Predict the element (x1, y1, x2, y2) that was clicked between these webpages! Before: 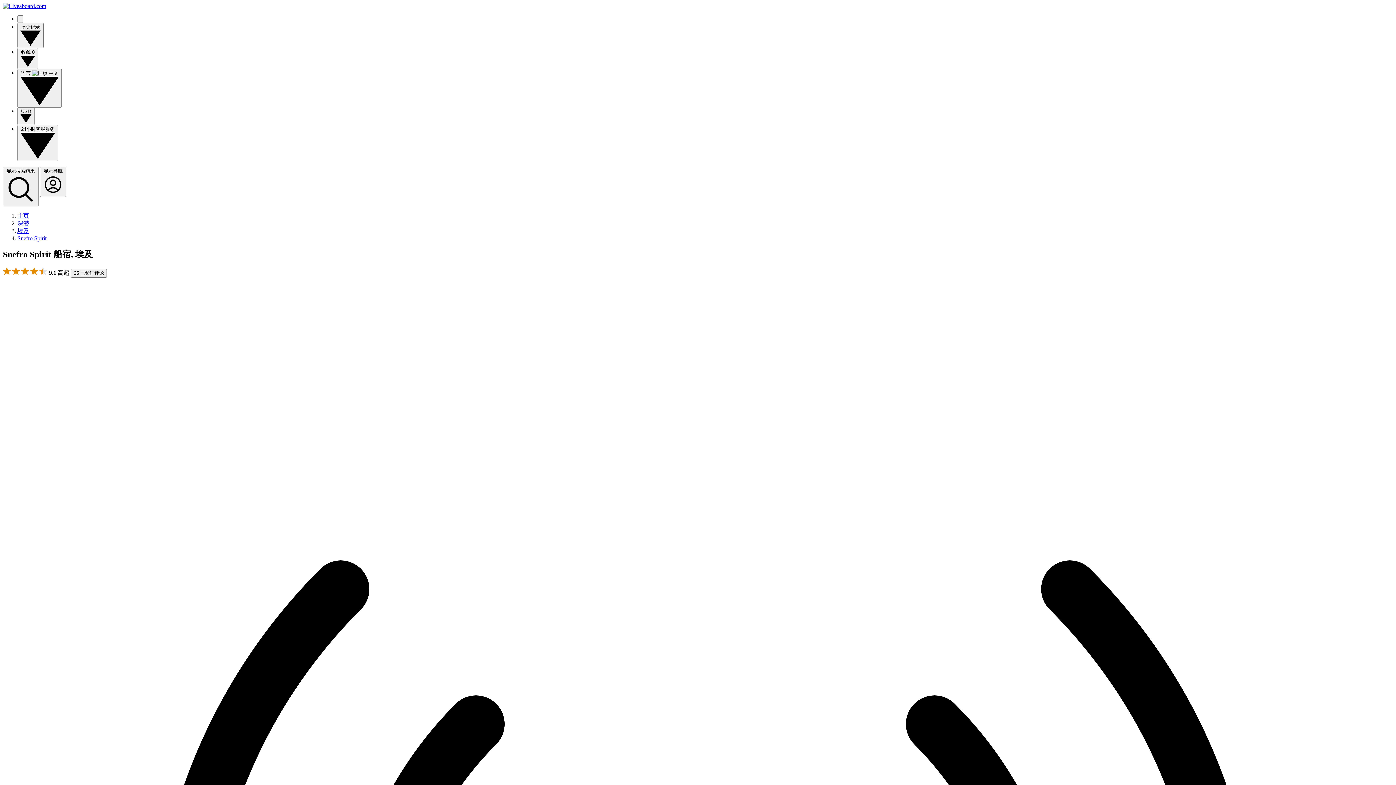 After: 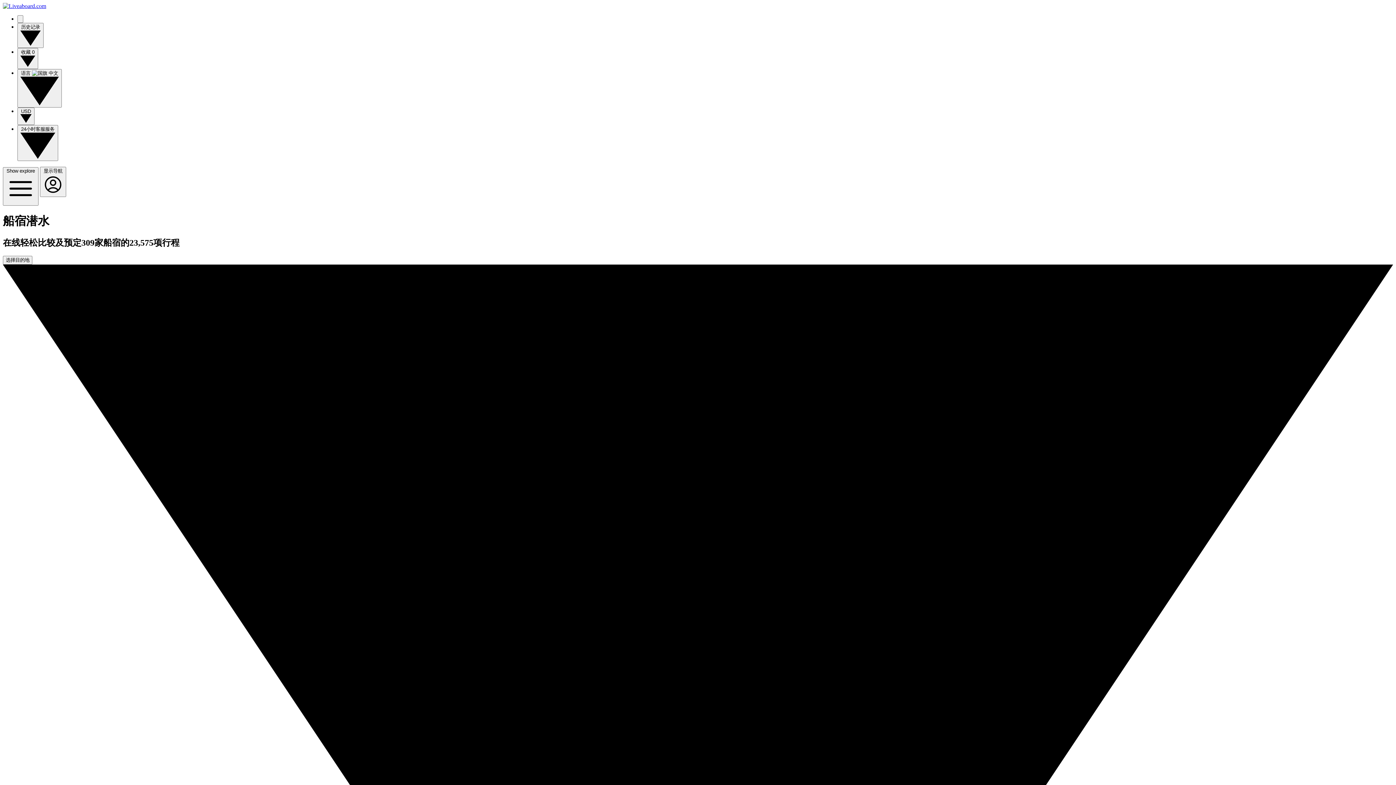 Action: label: 主页 bbox: (17, 212, 29, 218)